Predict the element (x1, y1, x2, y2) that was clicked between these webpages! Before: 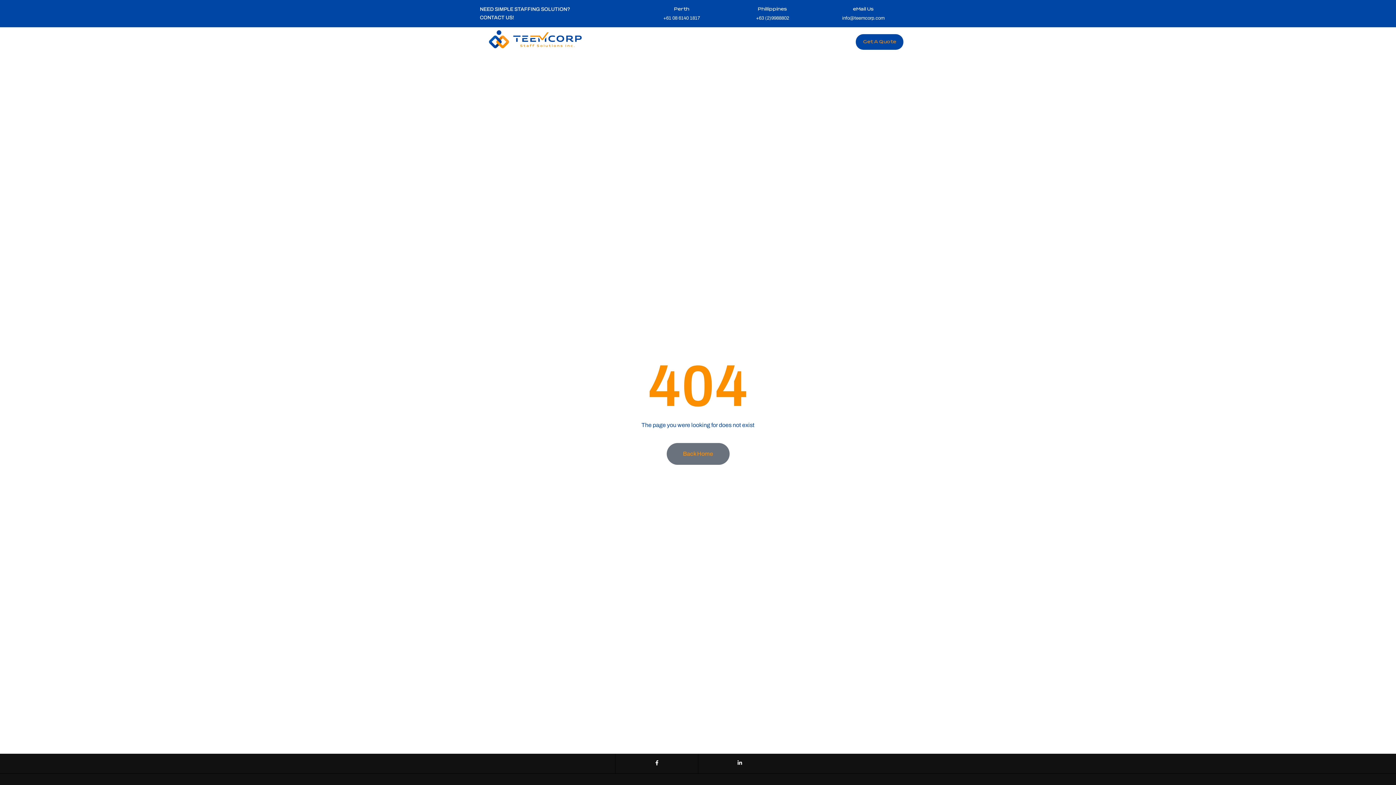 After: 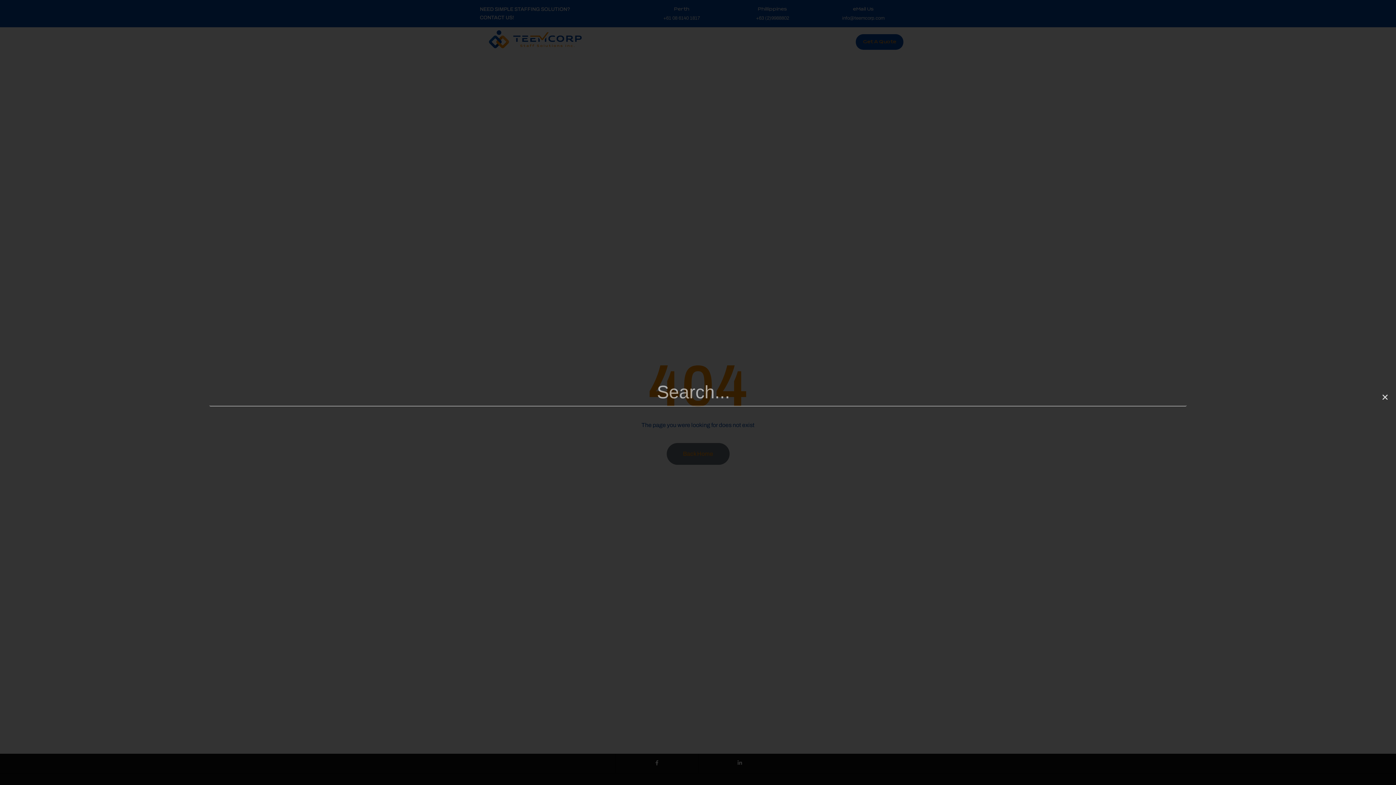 Action: bbox: (833, 34, 845, 46) label: Search